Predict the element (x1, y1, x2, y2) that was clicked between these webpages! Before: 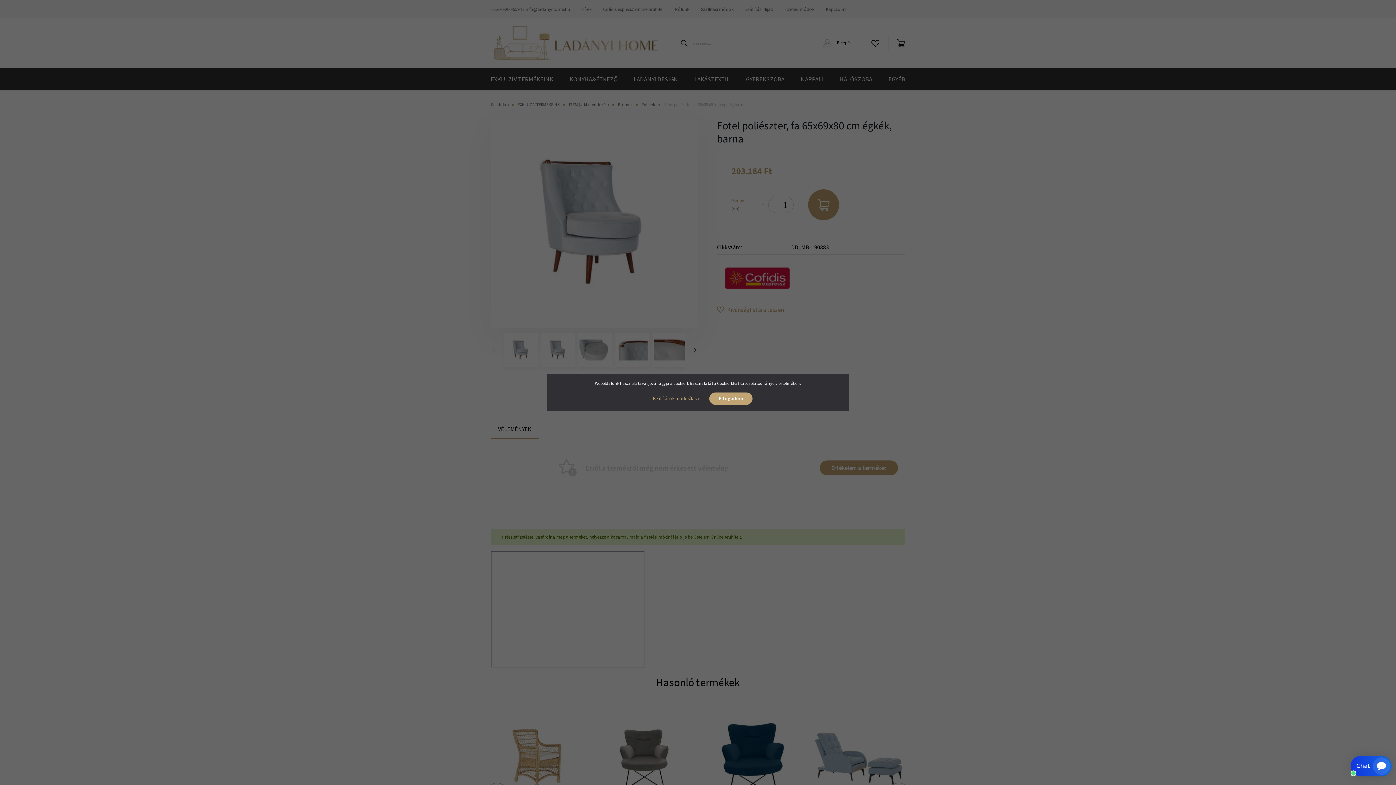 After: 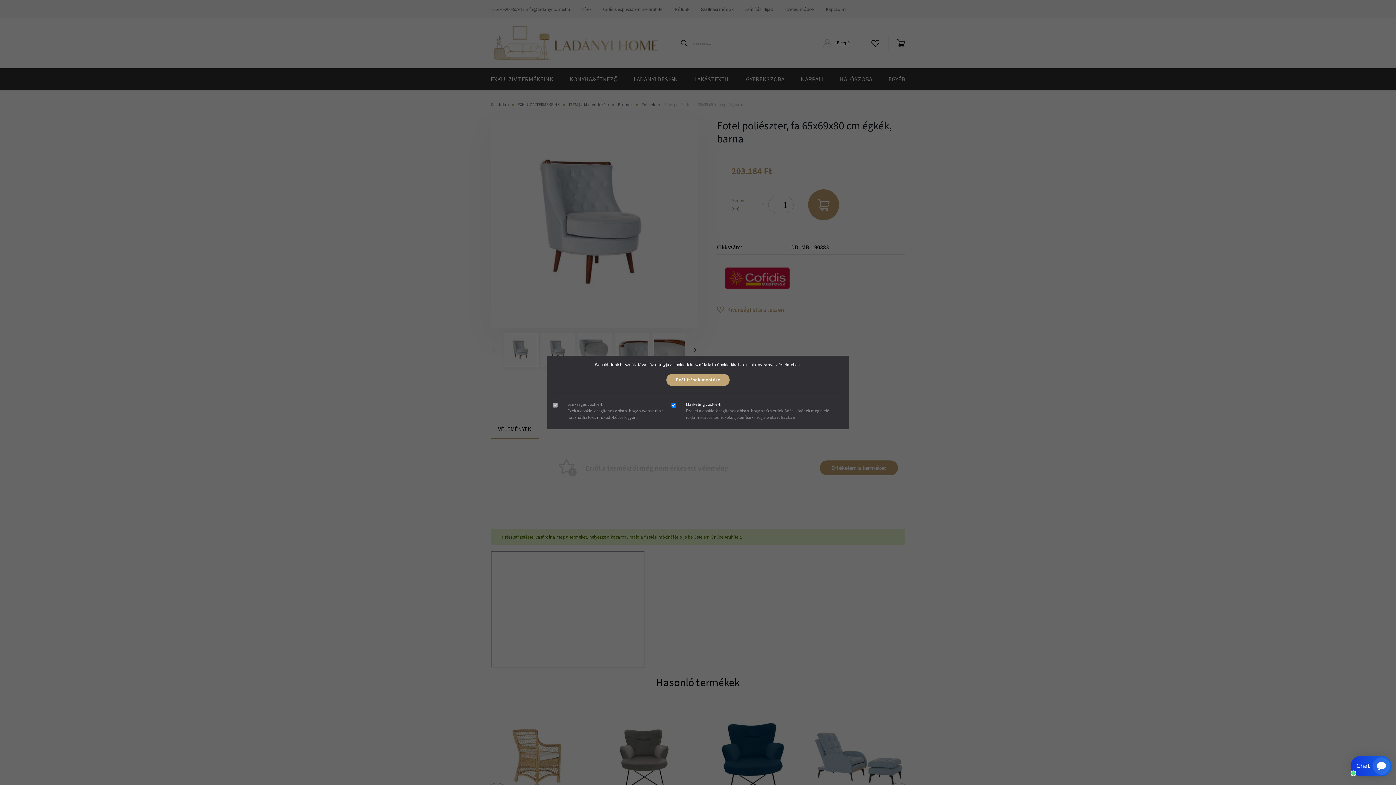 Action: bbox: (643, 392, 708, 405) label: Beállítások módosítása